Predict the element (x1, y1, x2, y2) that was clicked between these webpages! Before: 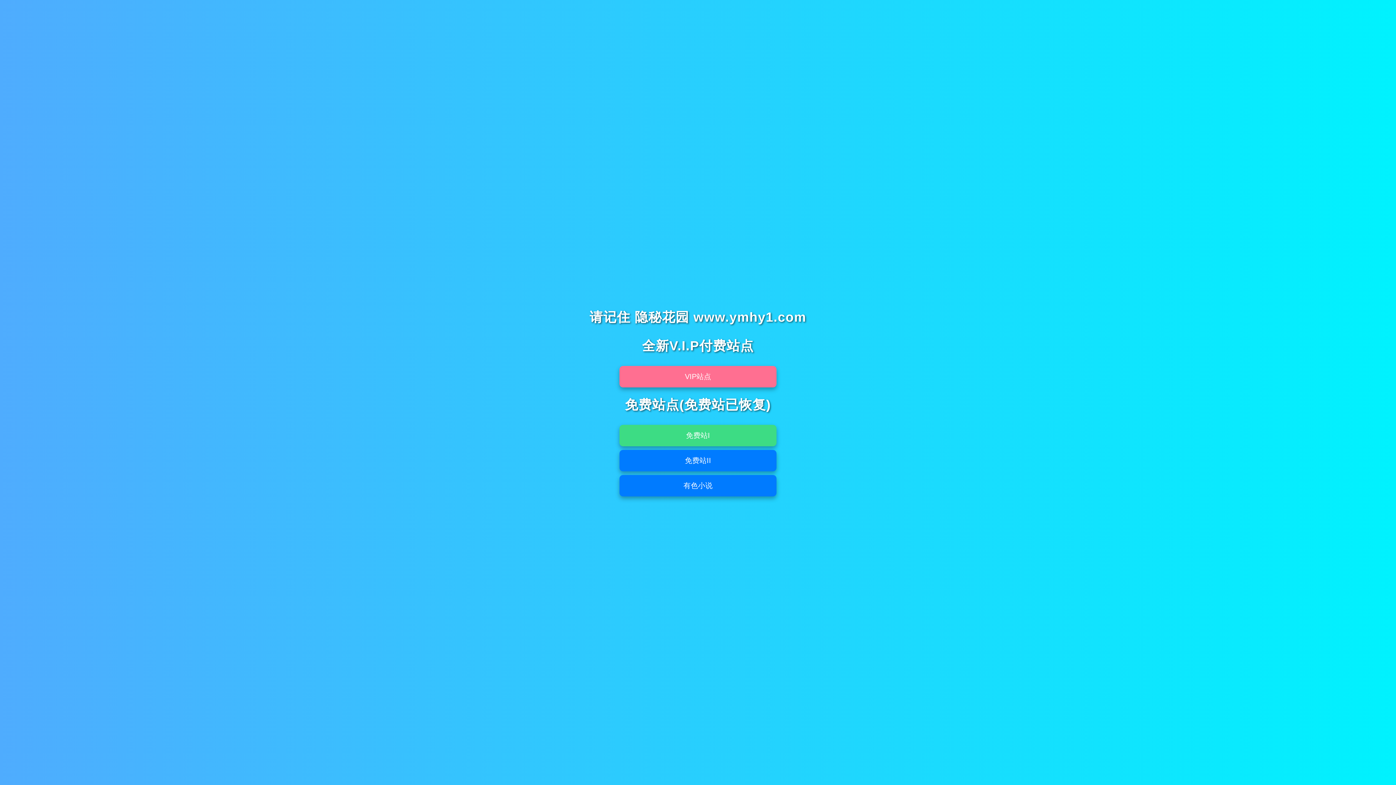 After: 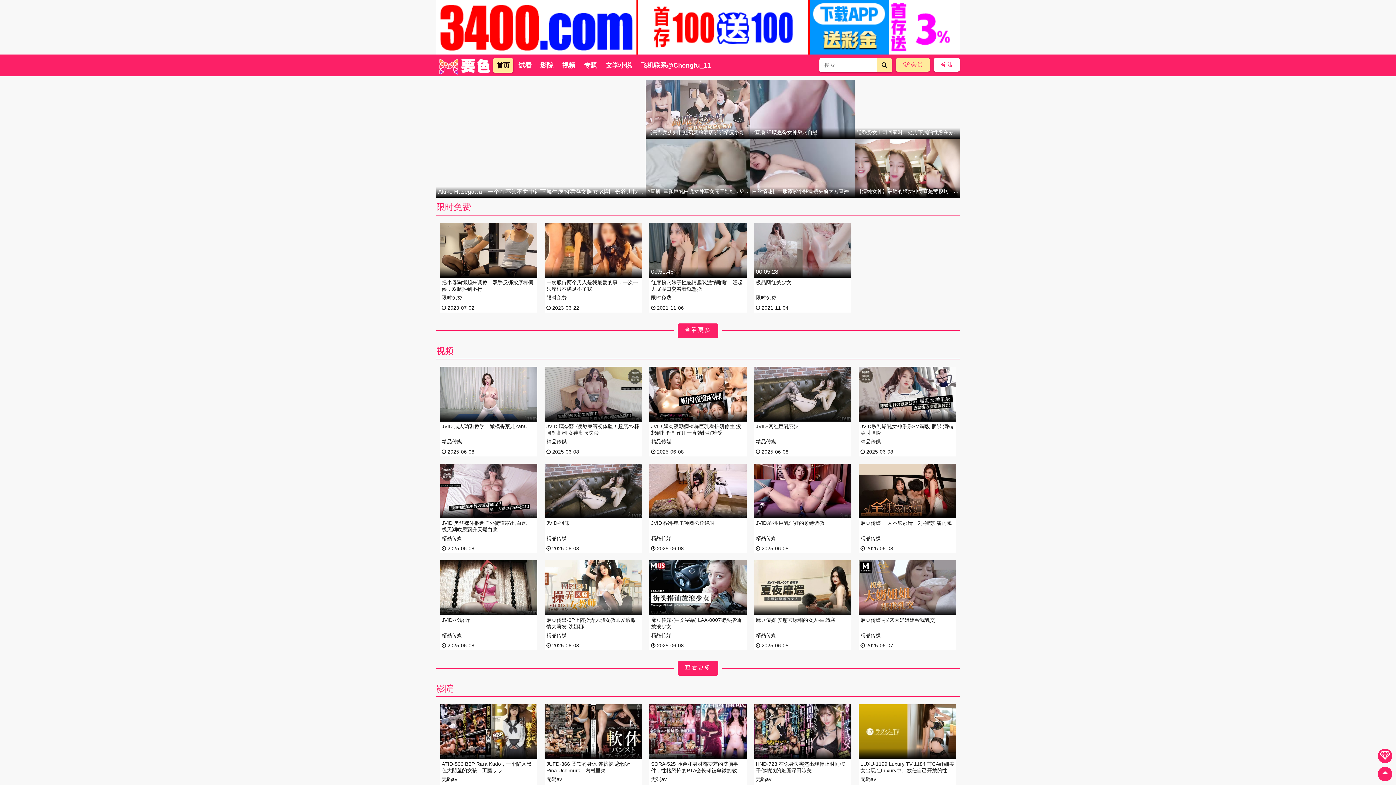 Action: label: VIP站点 bbox: (619, 366, 776, 387)